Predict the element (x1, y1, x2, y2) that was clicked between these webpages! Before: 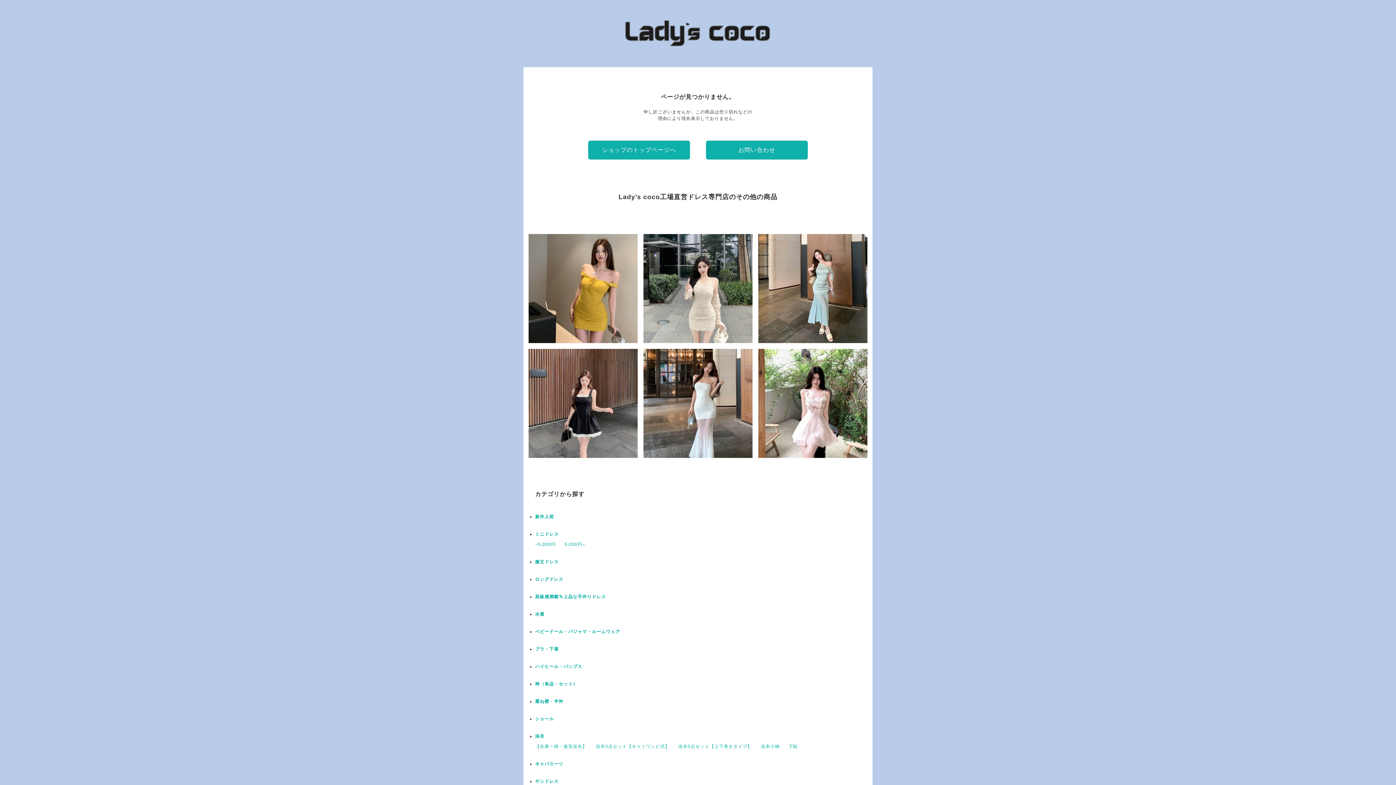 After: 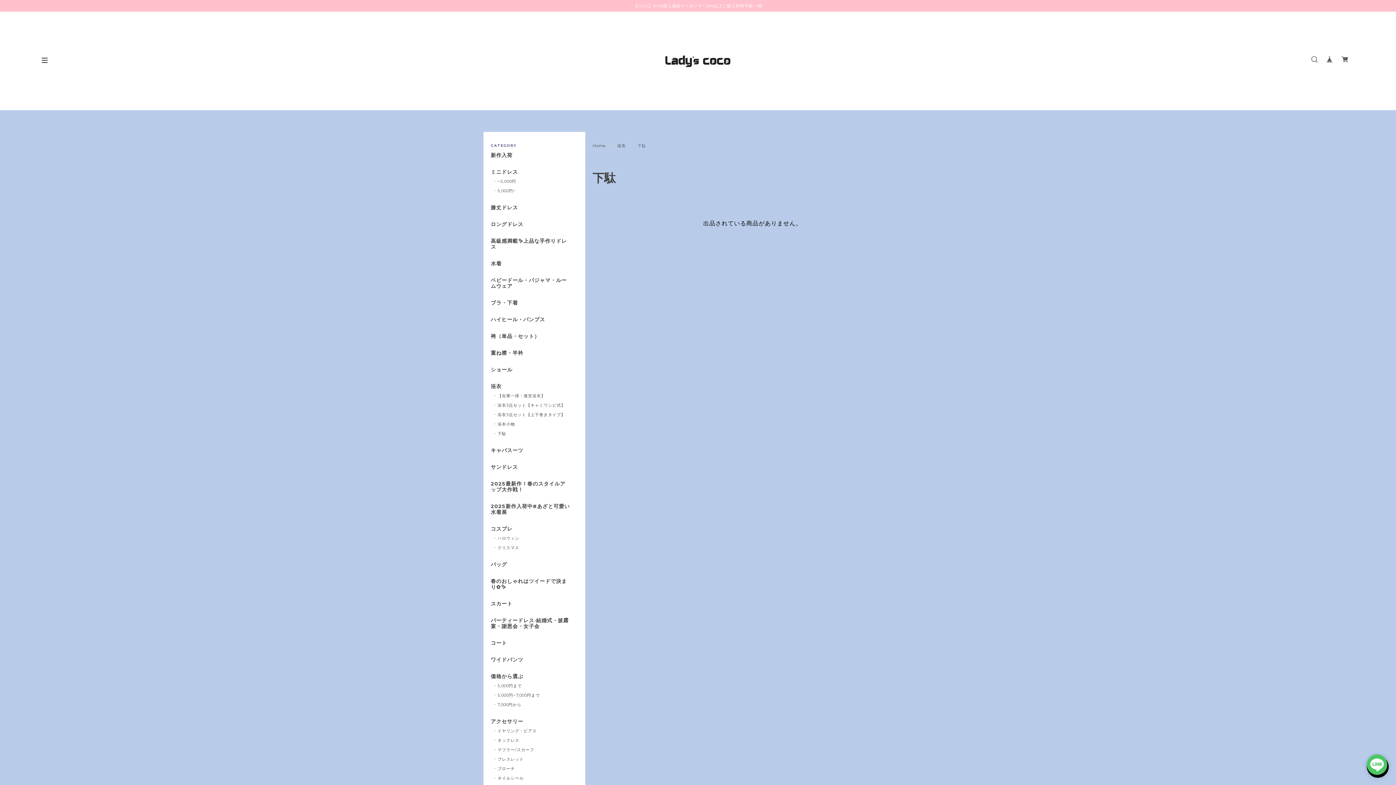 Action: bbox: (788, 744, 798, 749) label: 下駄